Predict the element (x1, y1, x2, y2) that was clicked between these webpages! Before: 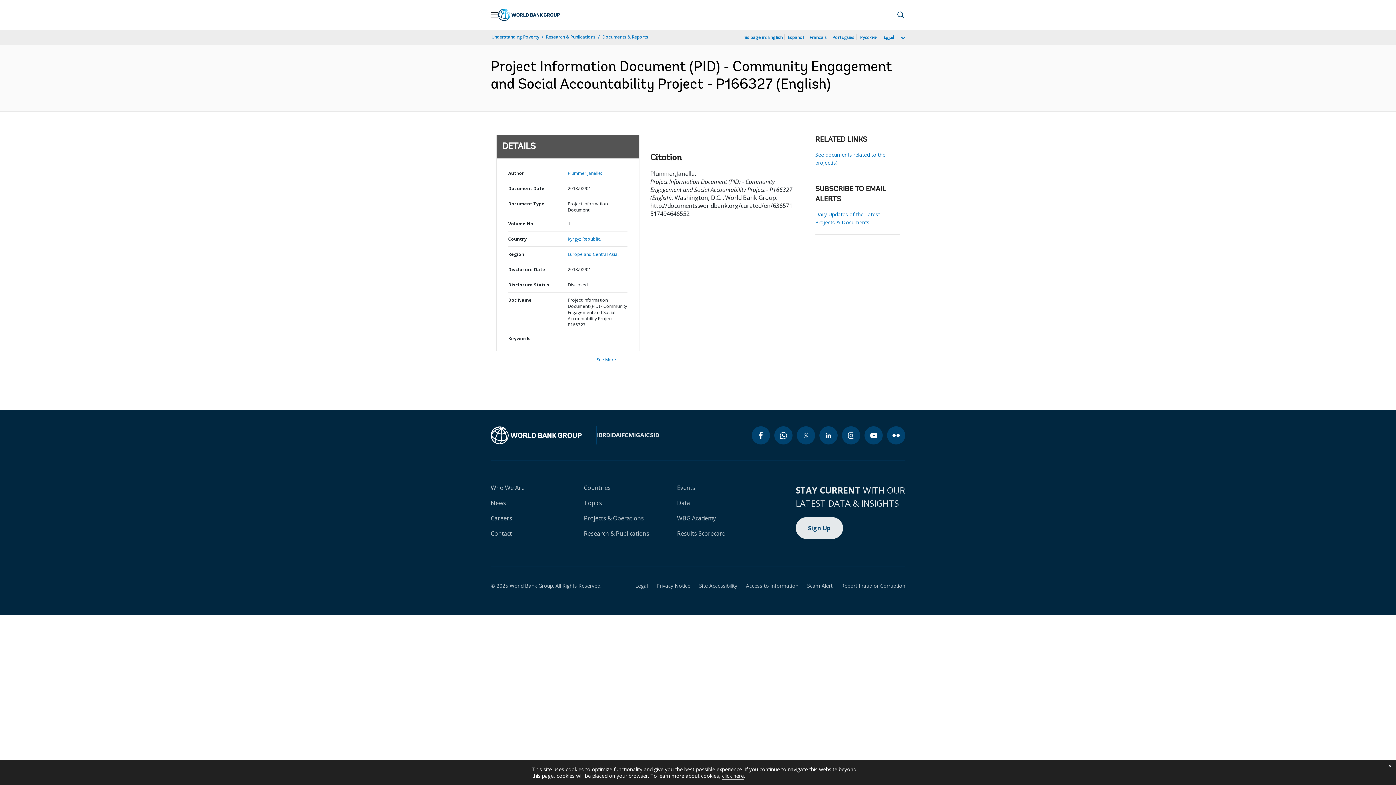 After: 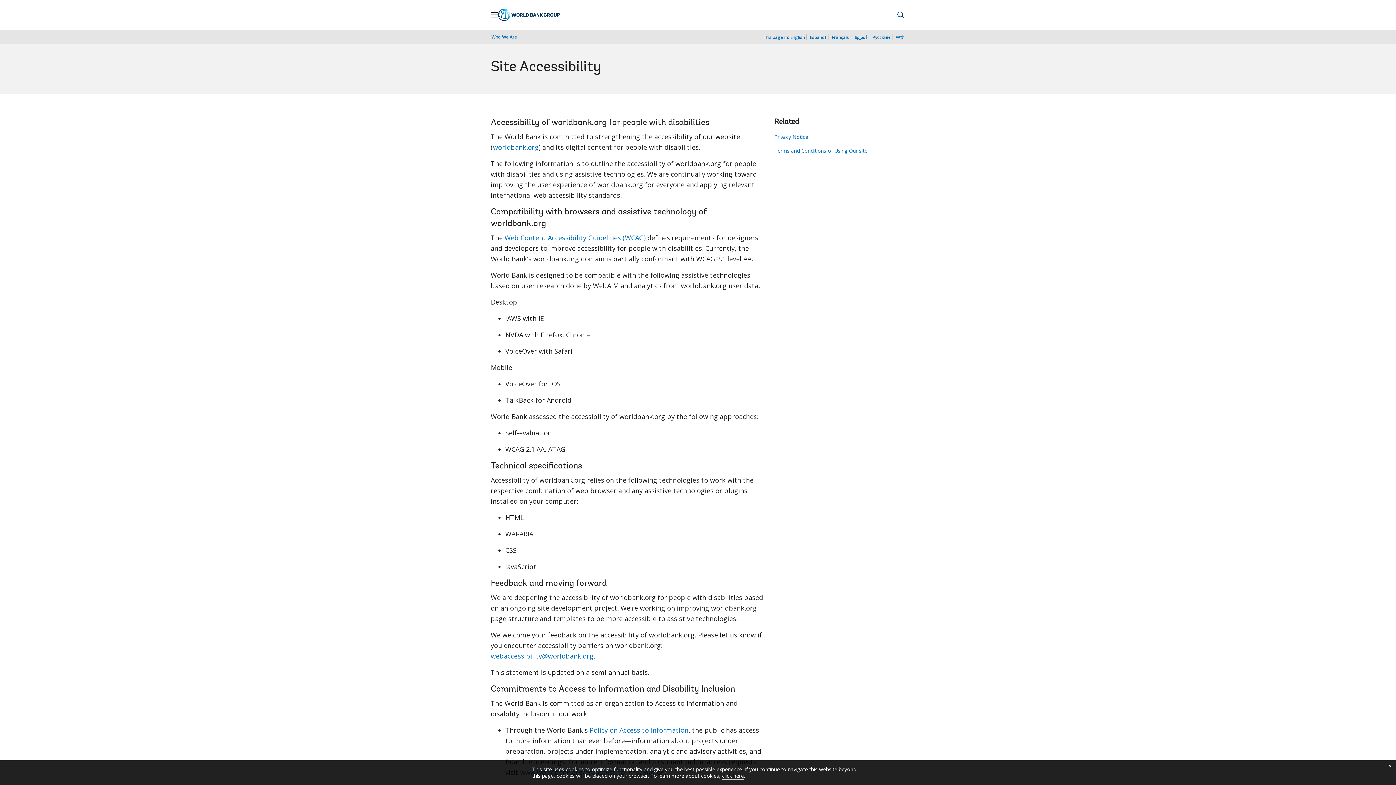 Action: label: Site Accessibility bbox: (690, 582, 737, 589)